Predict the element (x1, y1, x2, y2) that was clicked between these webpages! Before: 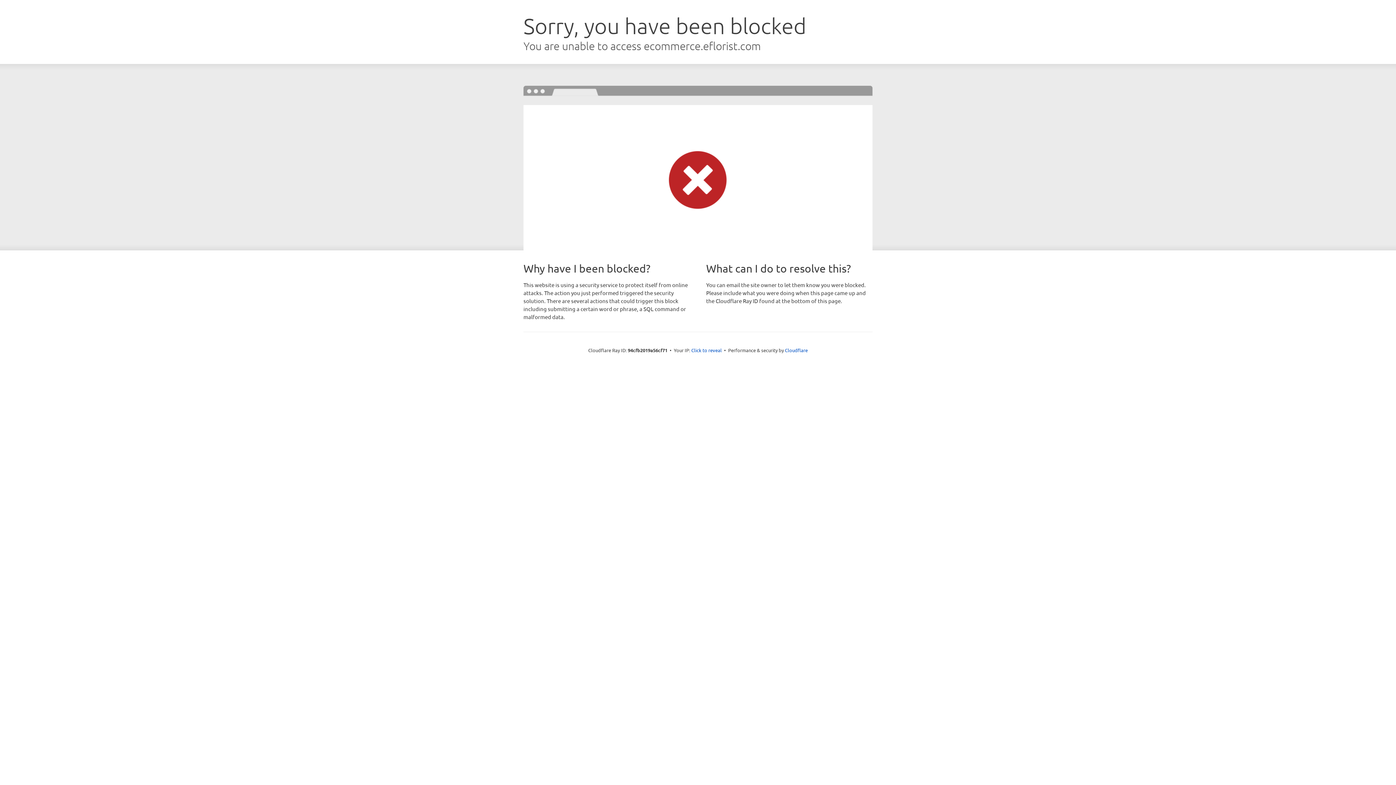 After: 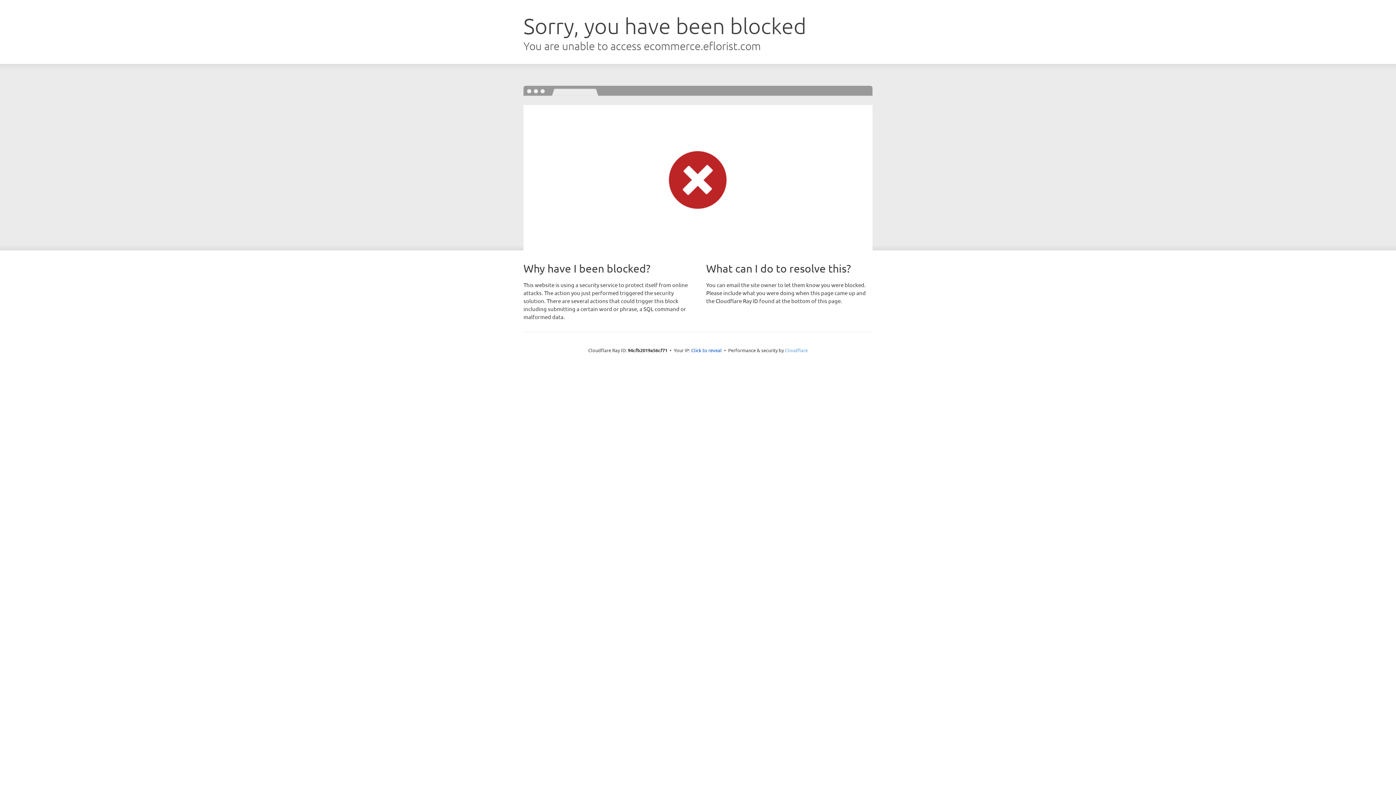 Action: bbox: (785, 347, 808, 353) label: Cloudflare